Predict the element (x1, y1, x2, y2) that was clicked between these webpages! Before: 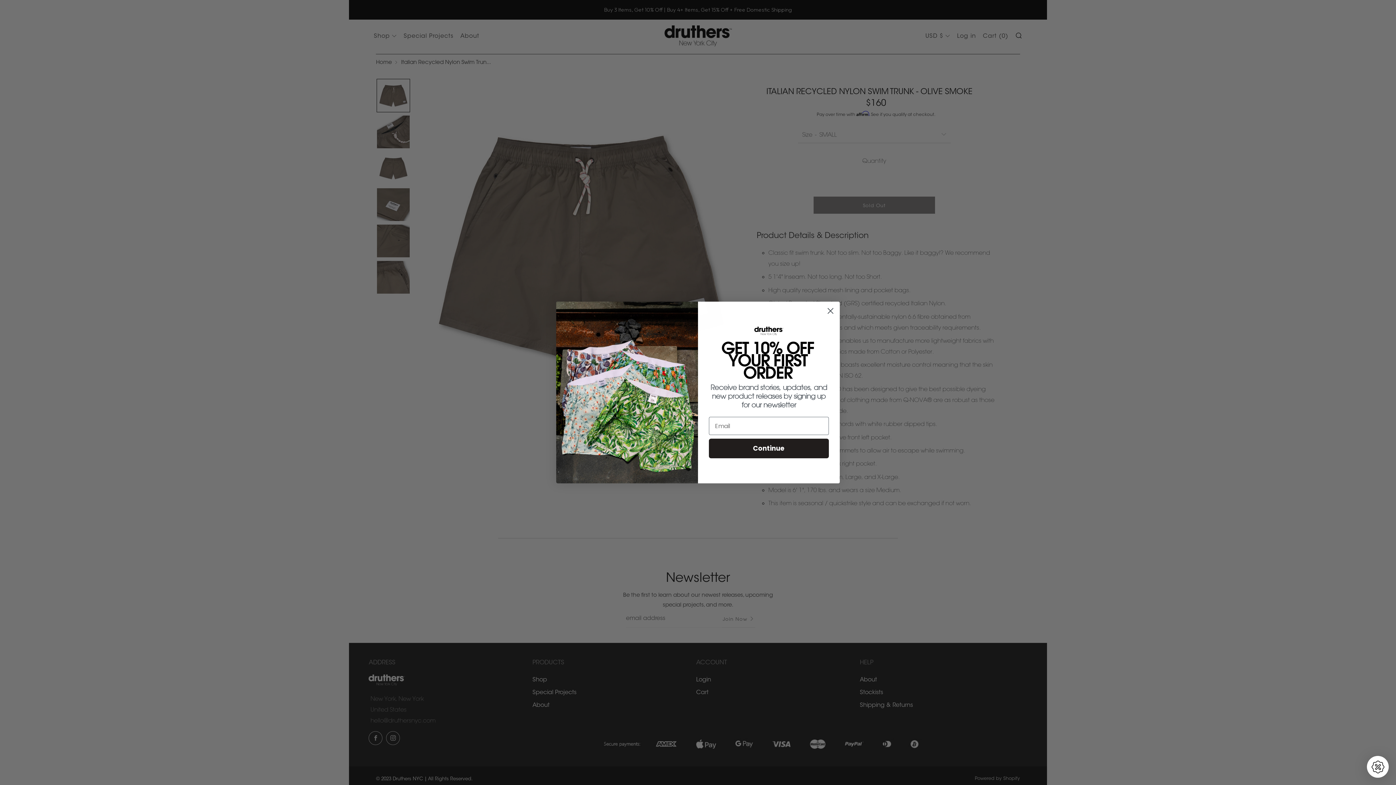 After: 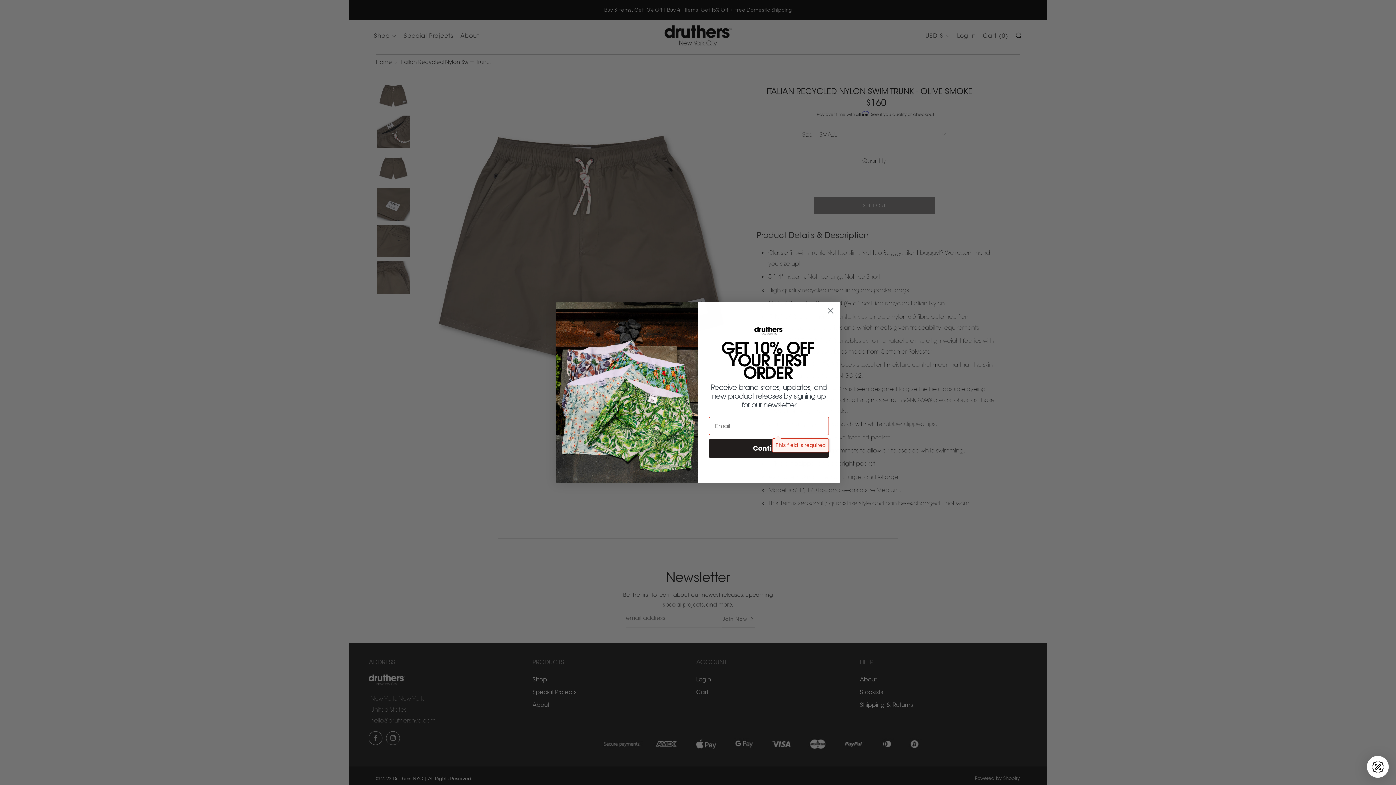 Action: label: Continue bbox: (709, 452, 829, 472)